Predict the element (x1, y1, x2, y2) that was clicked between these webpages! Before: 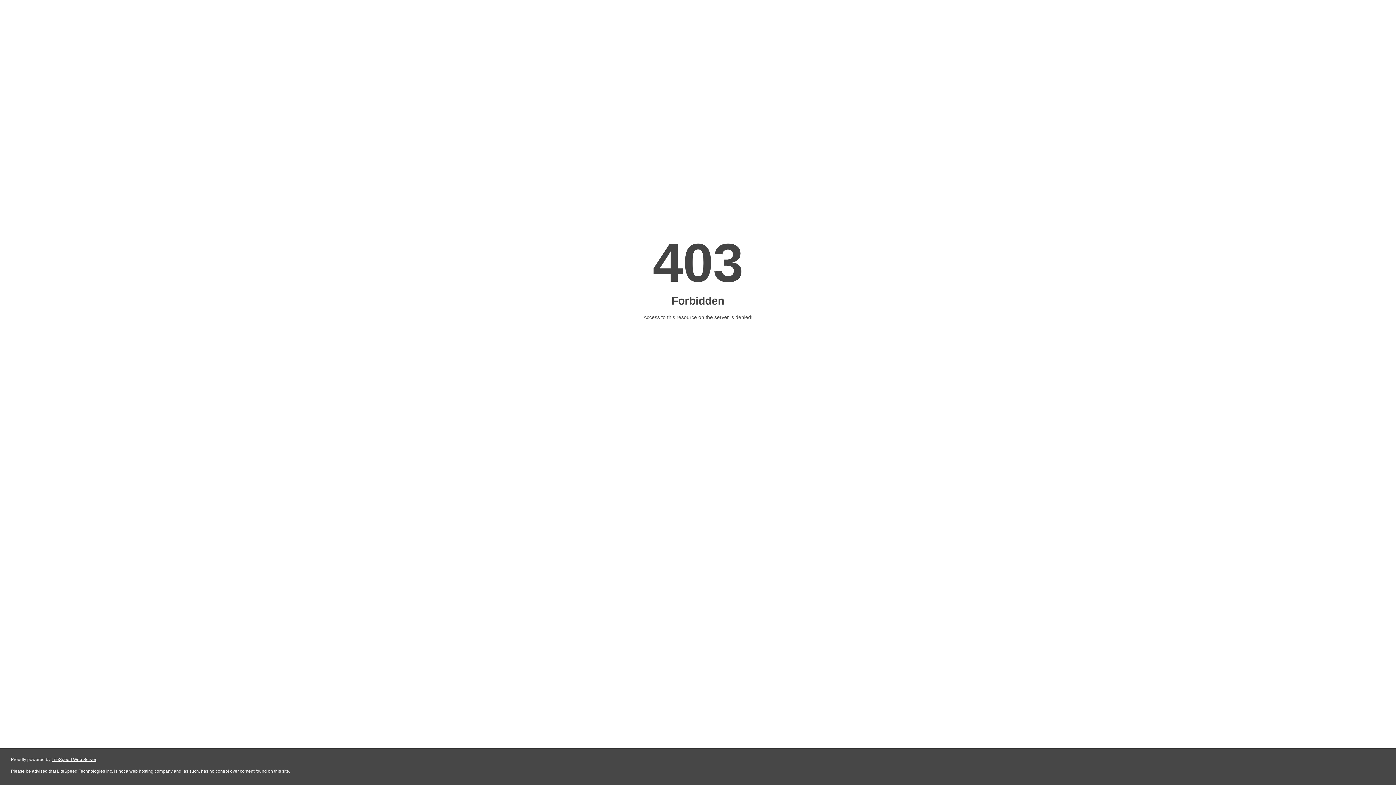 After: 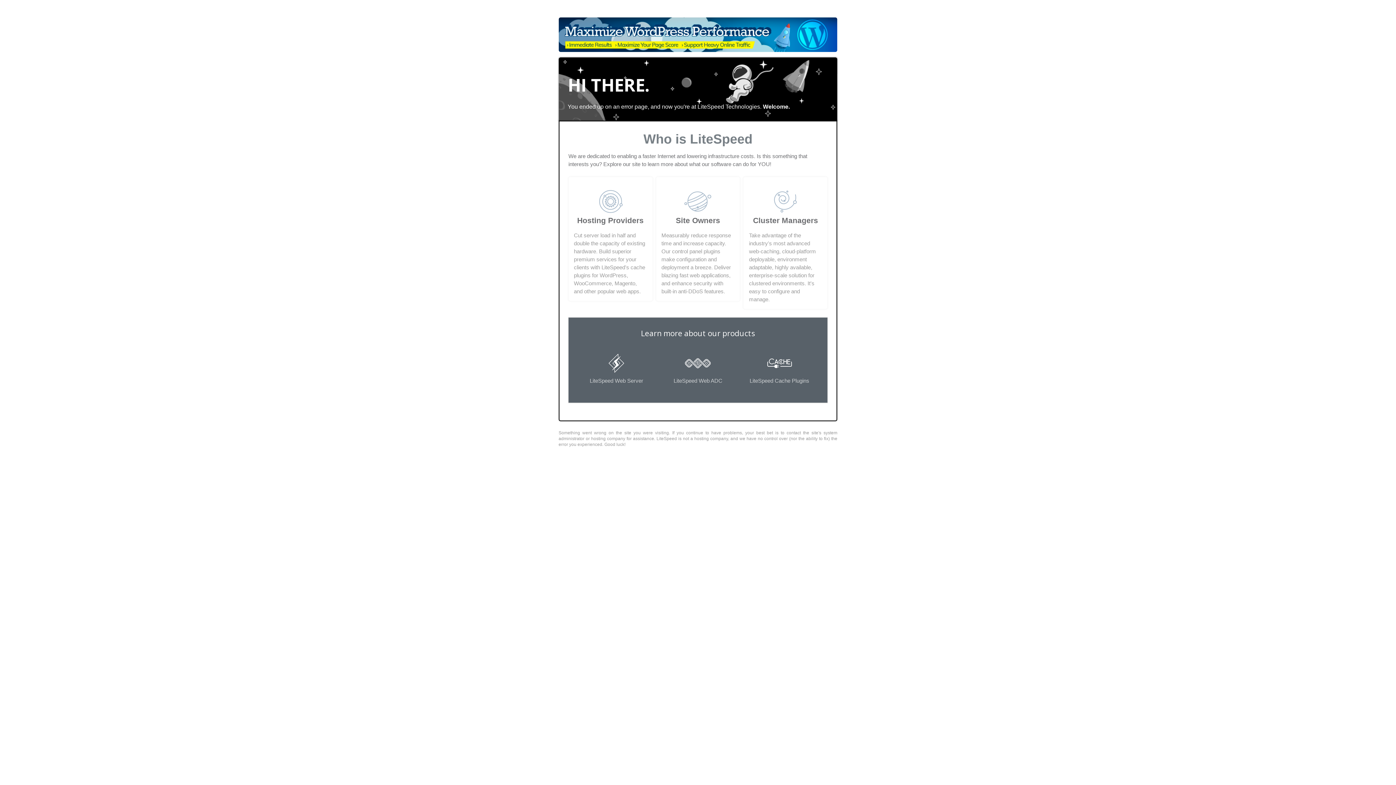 Action: bbox: (51, 757, 96, 762) label: LiteSpeed Web Server